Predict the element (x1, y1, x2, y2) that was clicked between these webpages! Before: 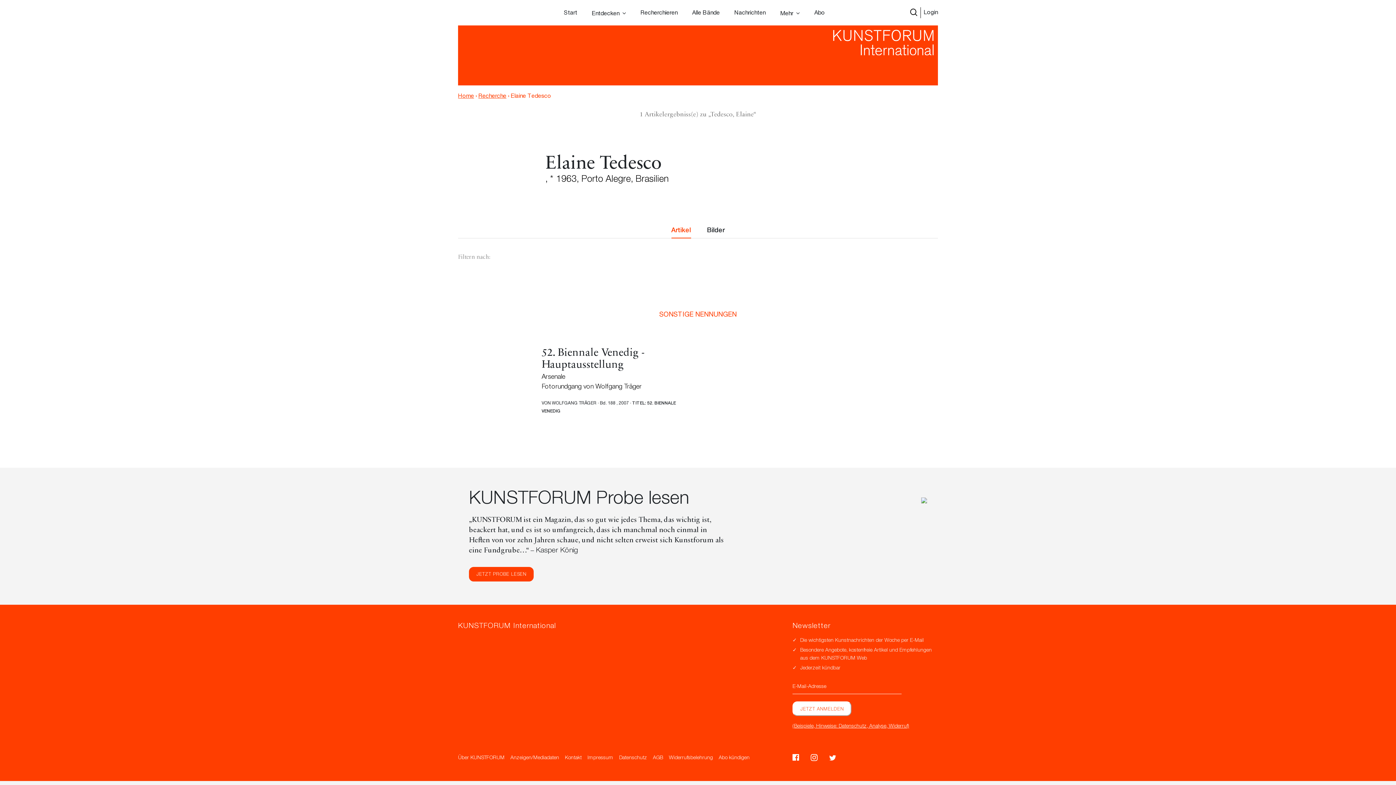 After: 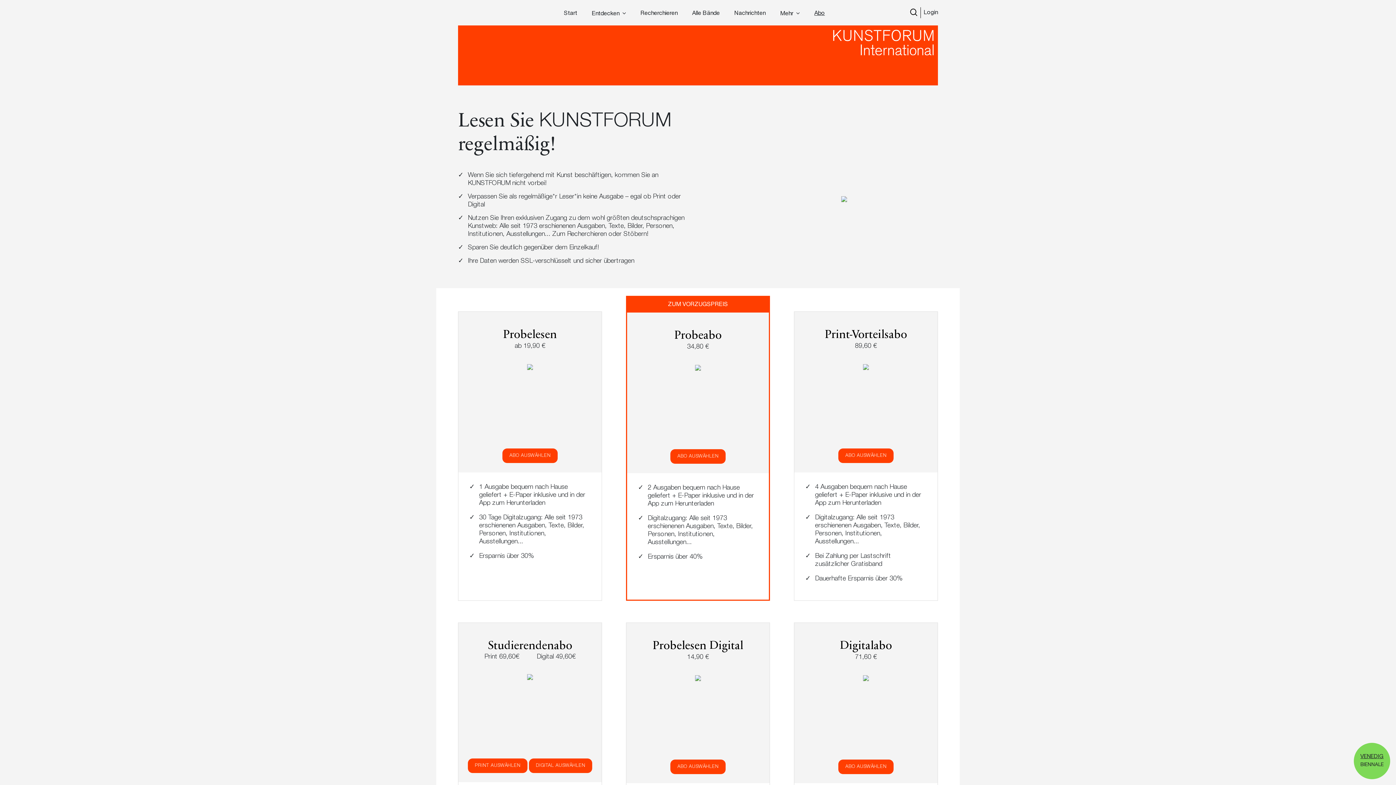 Action: label: Abo bbox: (814, 9, 825, 17)